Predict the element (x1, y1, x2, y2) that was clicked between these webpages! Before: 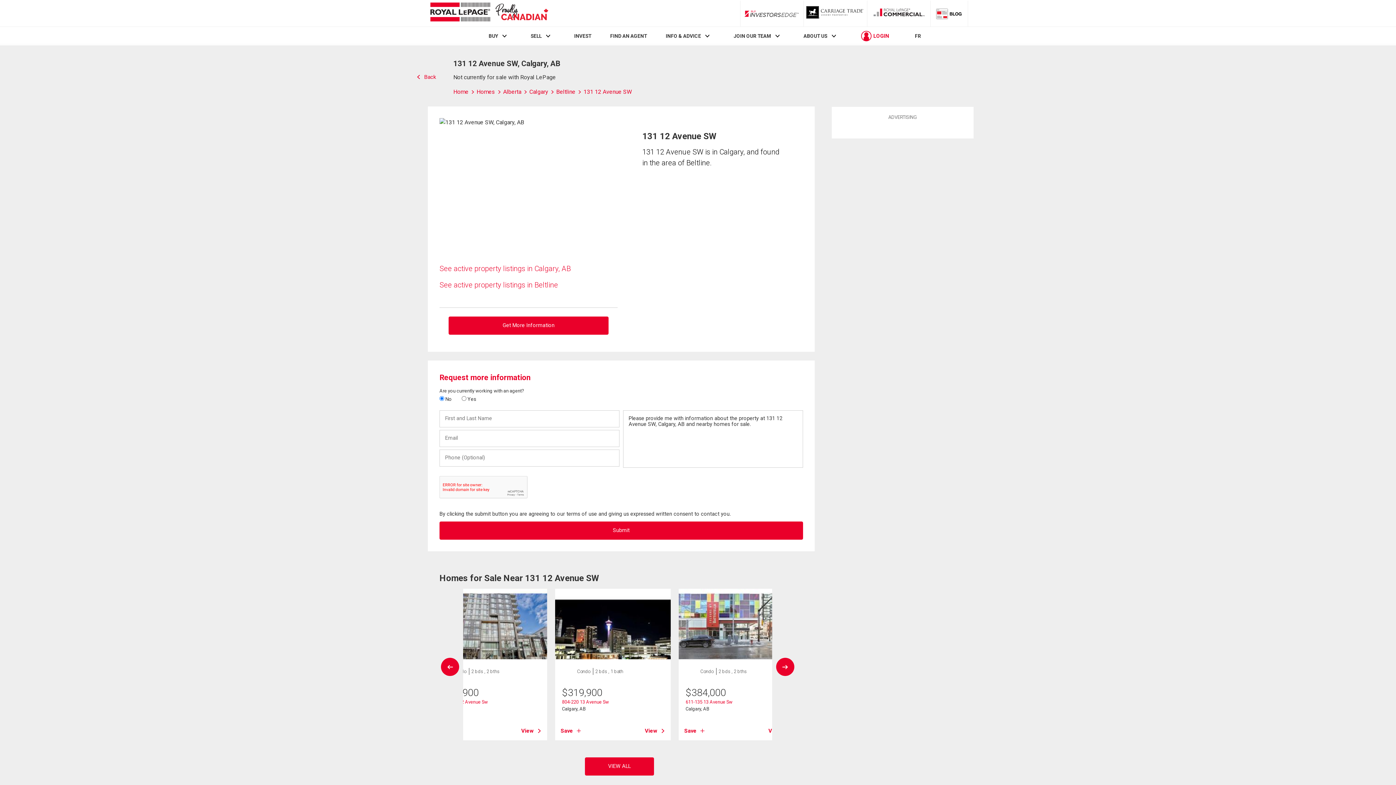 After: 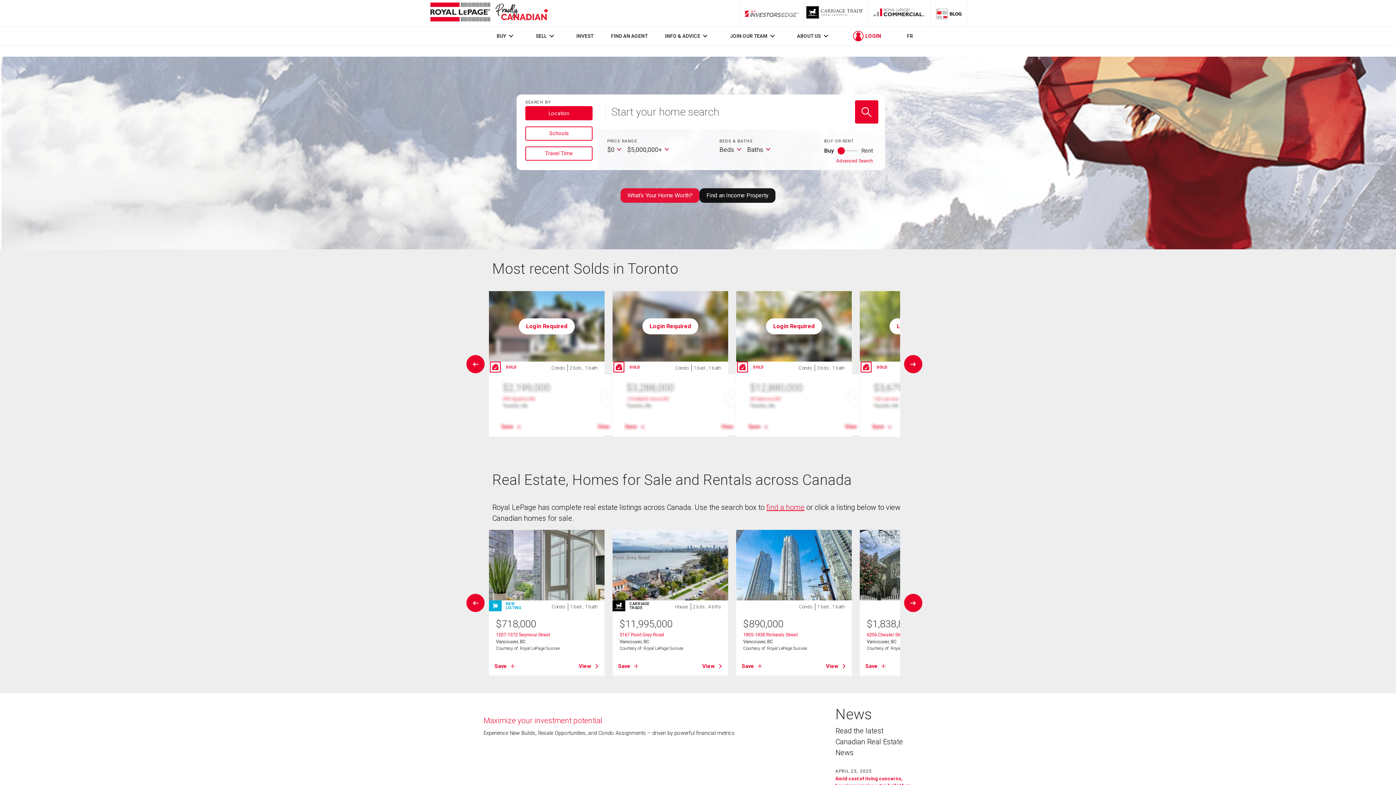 Action: label: Royal LePage bbox: (428, 0, 550, 26)